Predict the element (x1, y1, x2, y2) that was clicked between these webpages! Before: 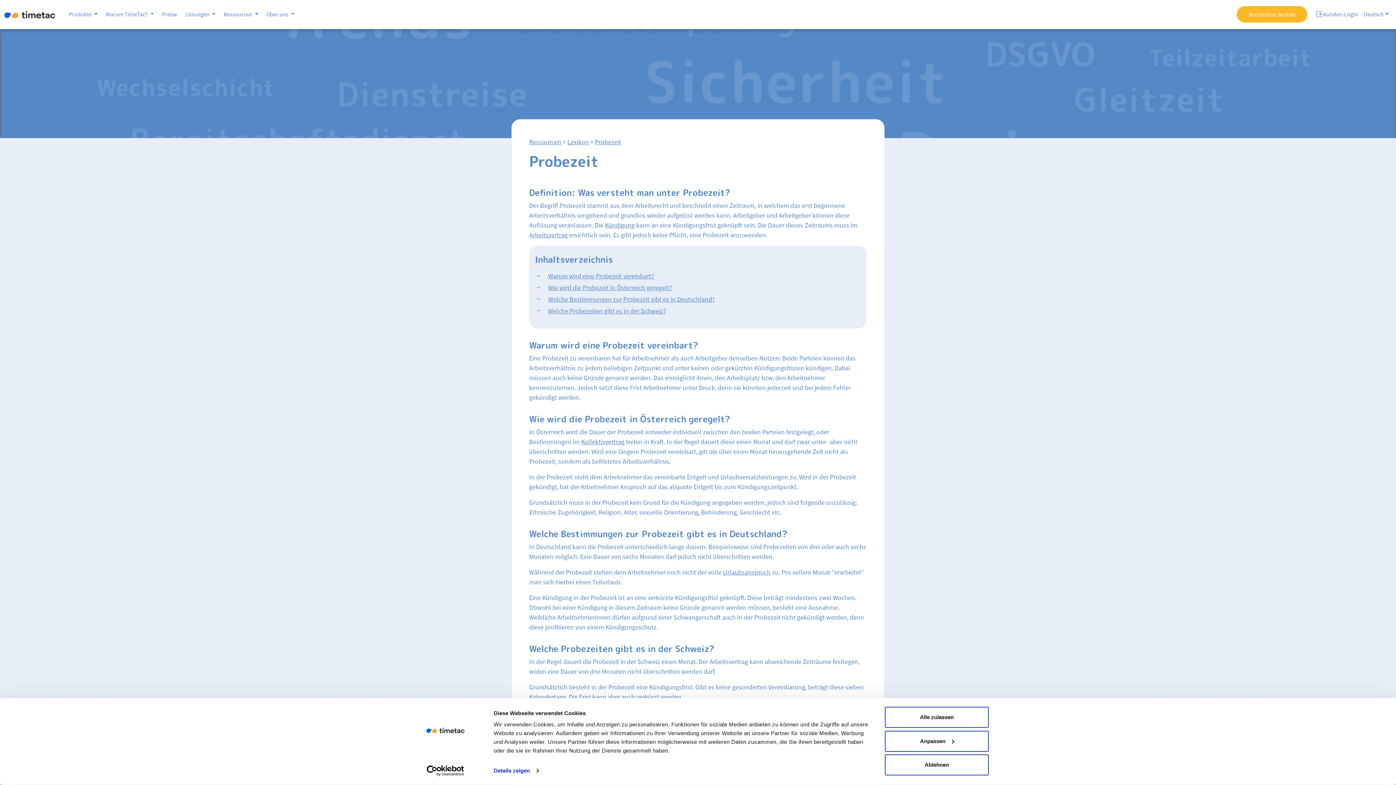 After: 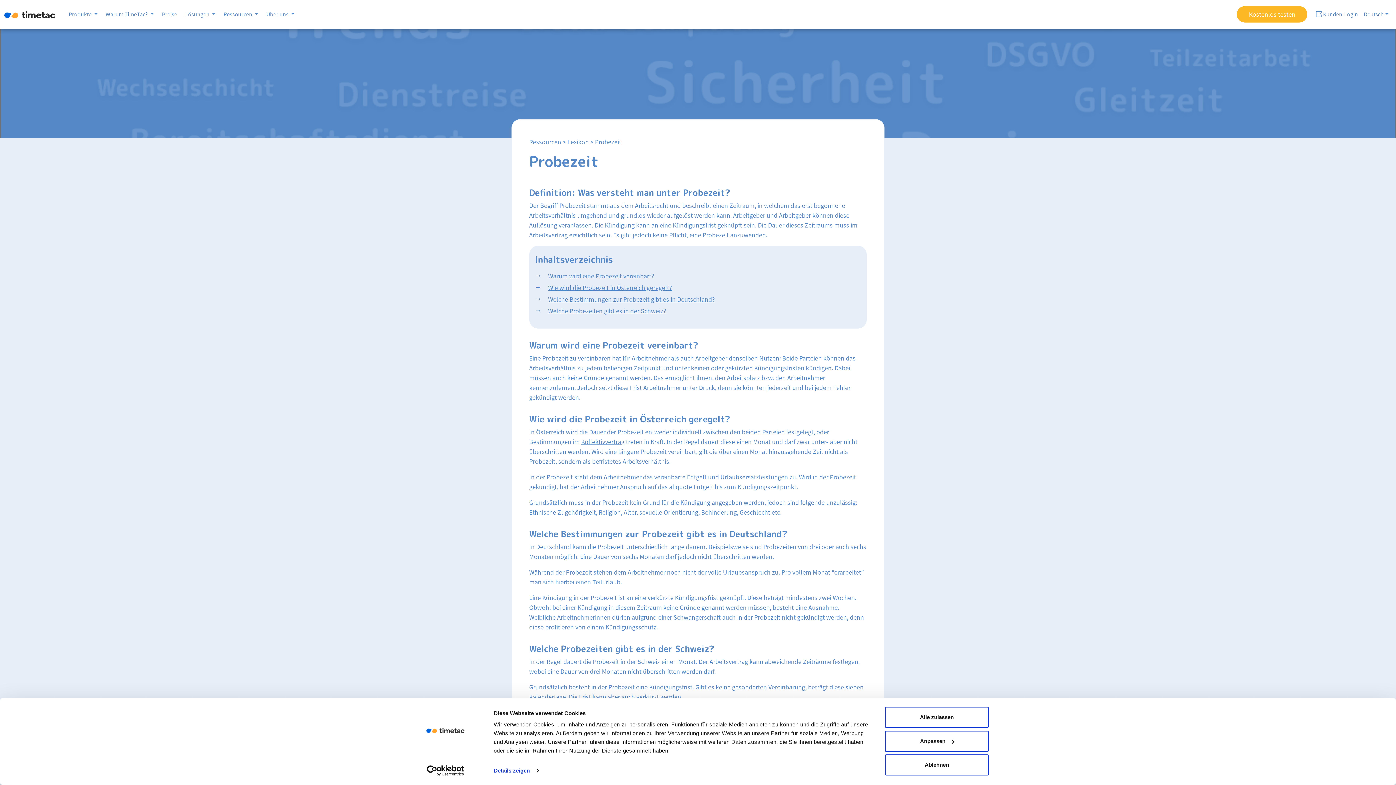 Action: label: Usercentrics Cookiebot - opens in a new window bbox: (413, 765, 477, 776)